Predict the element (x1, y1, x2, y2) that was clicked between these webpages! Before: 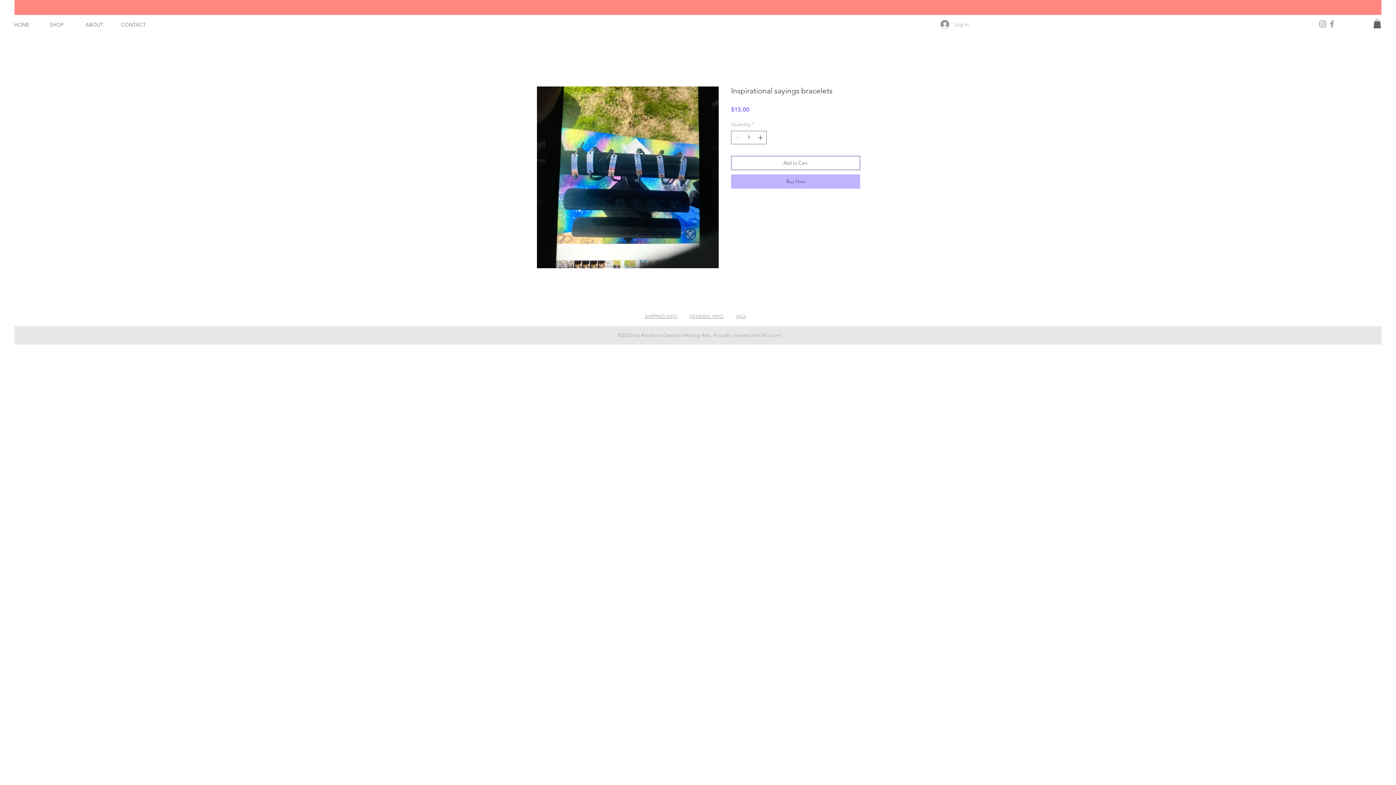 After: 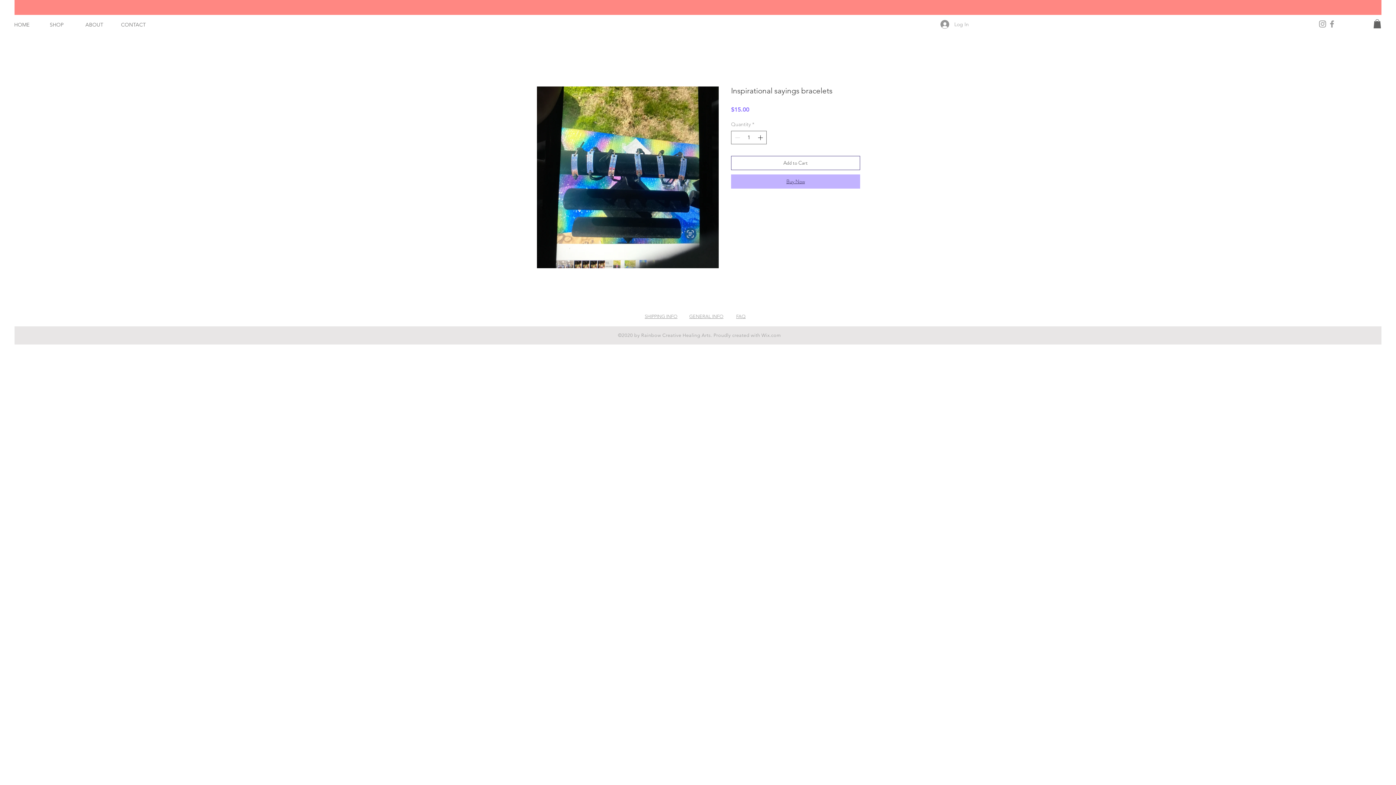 Action: bbox: (731, 174, 860, 188) label: Buy Now